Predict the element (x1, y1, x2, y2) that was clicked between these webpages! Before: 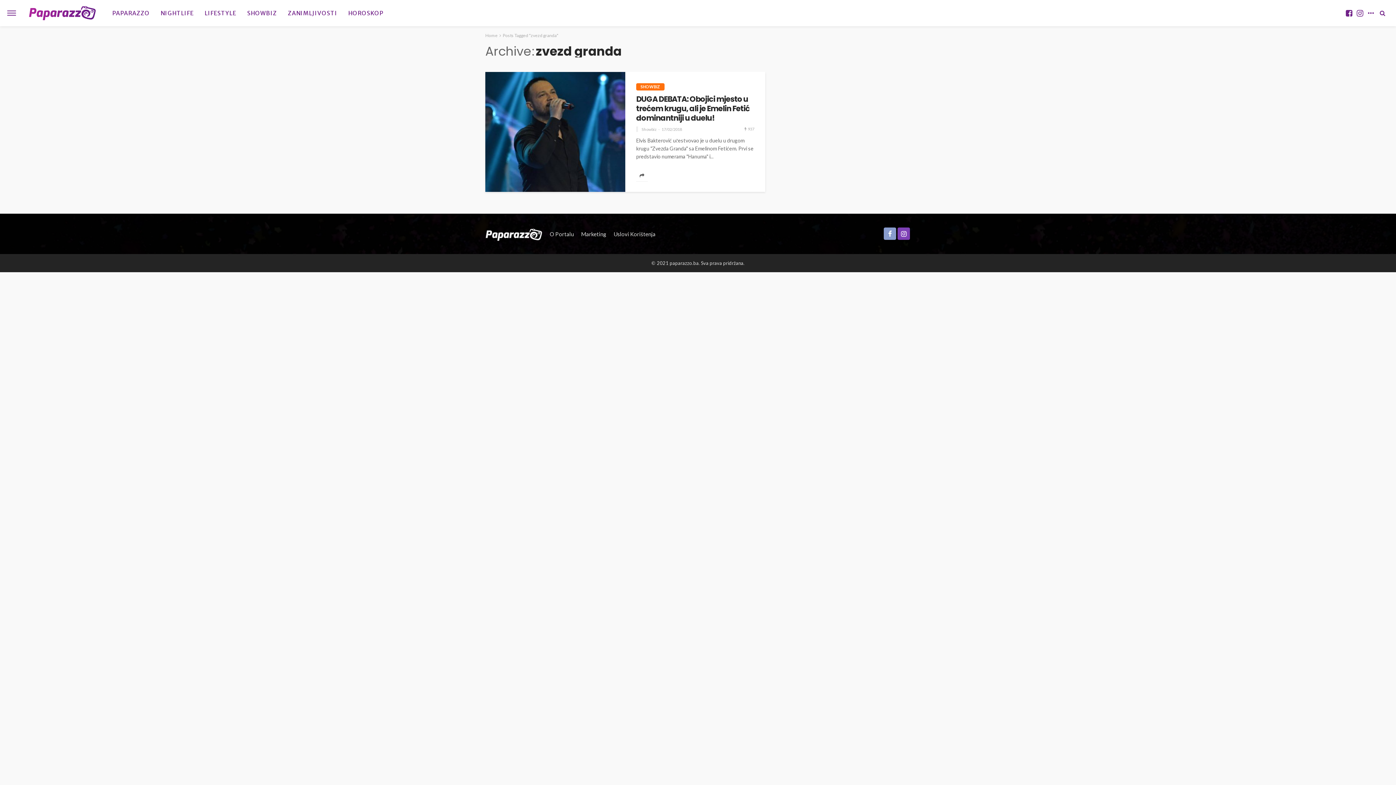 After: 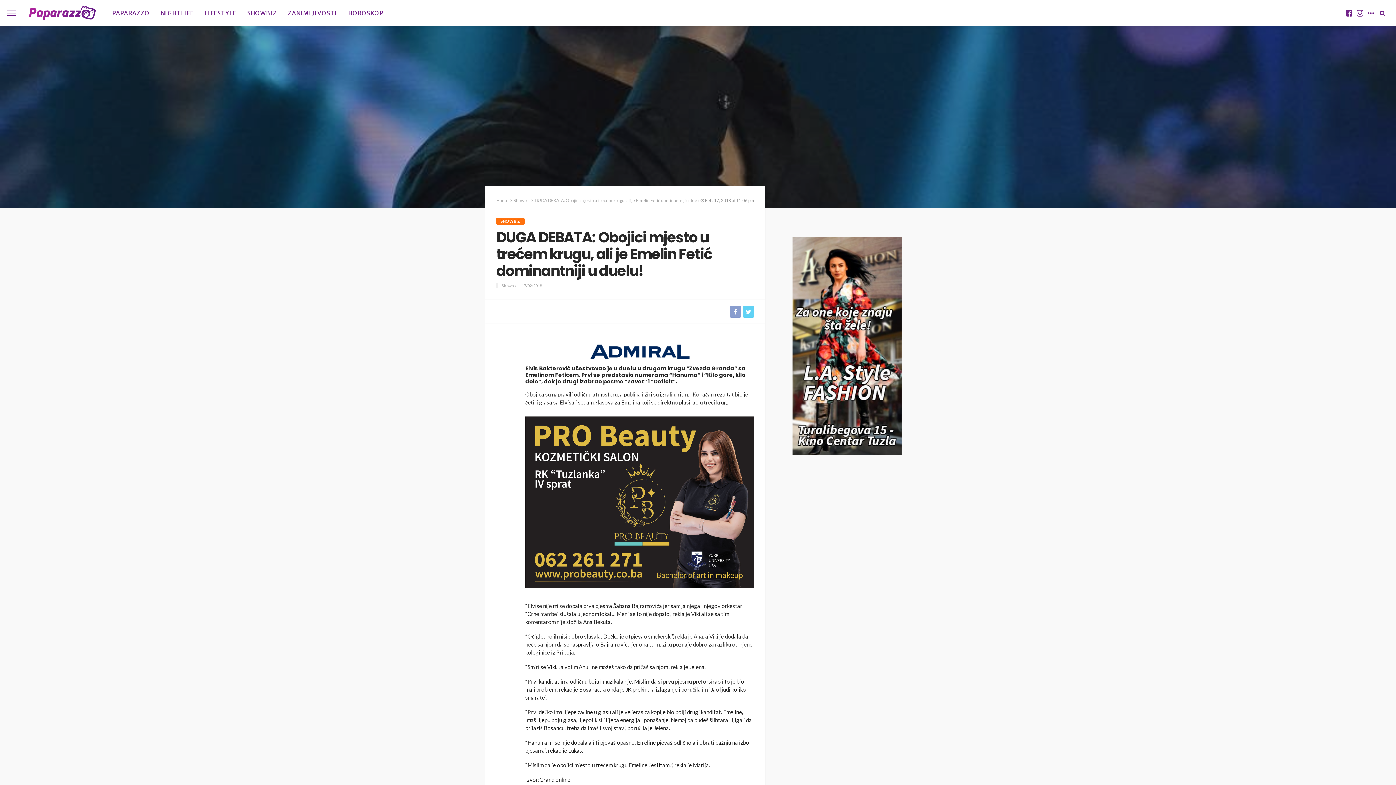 Action: bbox: (636, 94, 754, 122) label: DUGA DEBATA: Obojici mjesto u trećem krugu, ali je Emelin Fetić dominantniji u duelu!